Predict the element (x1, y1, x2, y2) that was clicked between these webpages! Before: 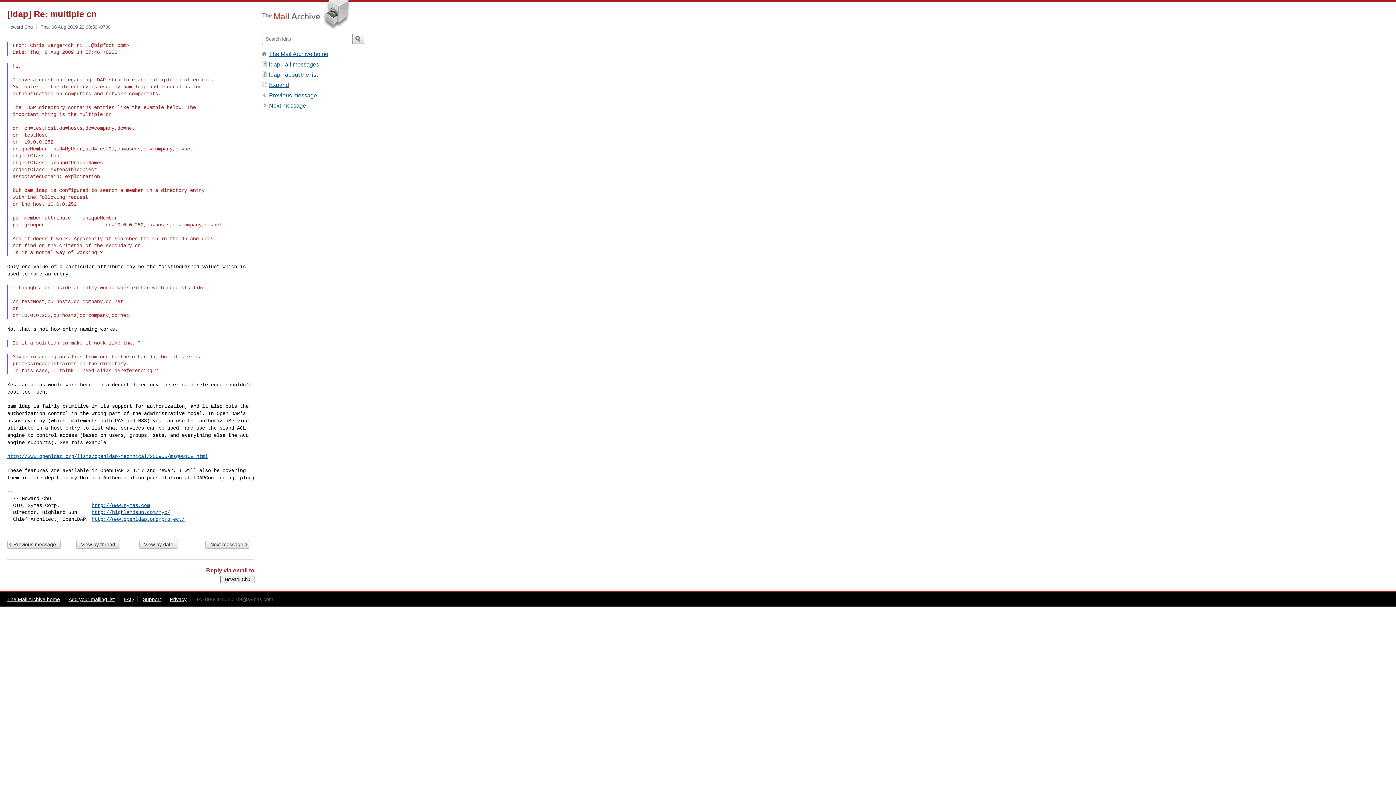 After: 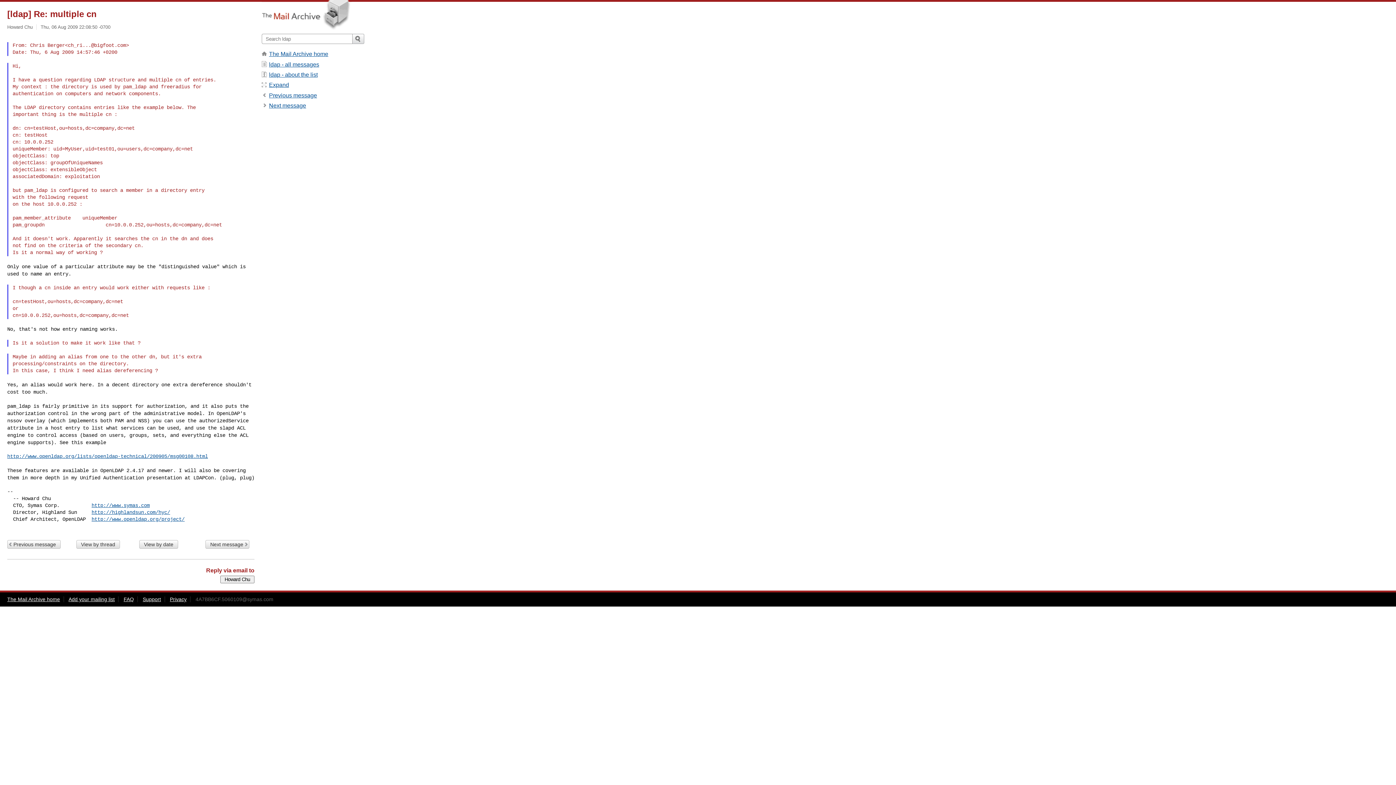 Action: bbox: (269, 81, 289, 88) label: Expand